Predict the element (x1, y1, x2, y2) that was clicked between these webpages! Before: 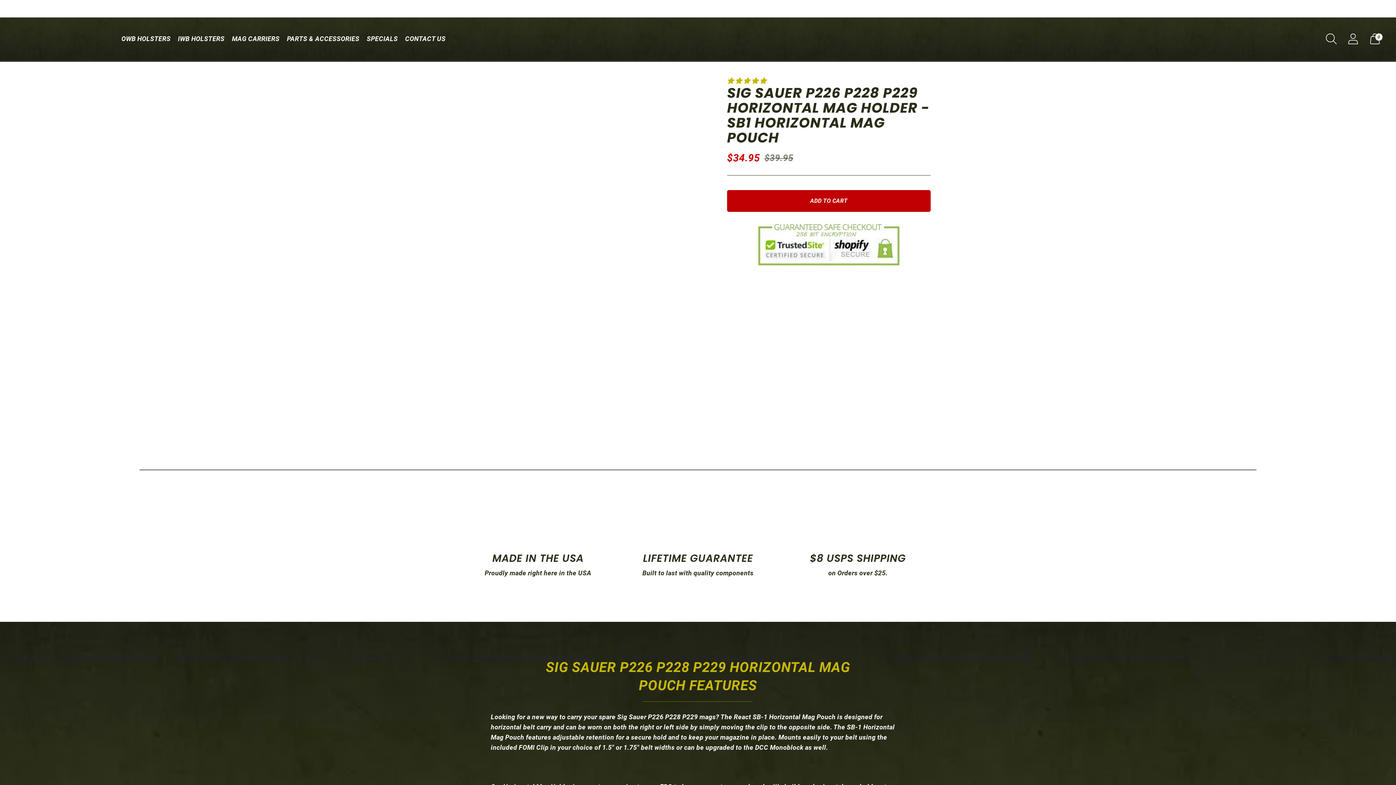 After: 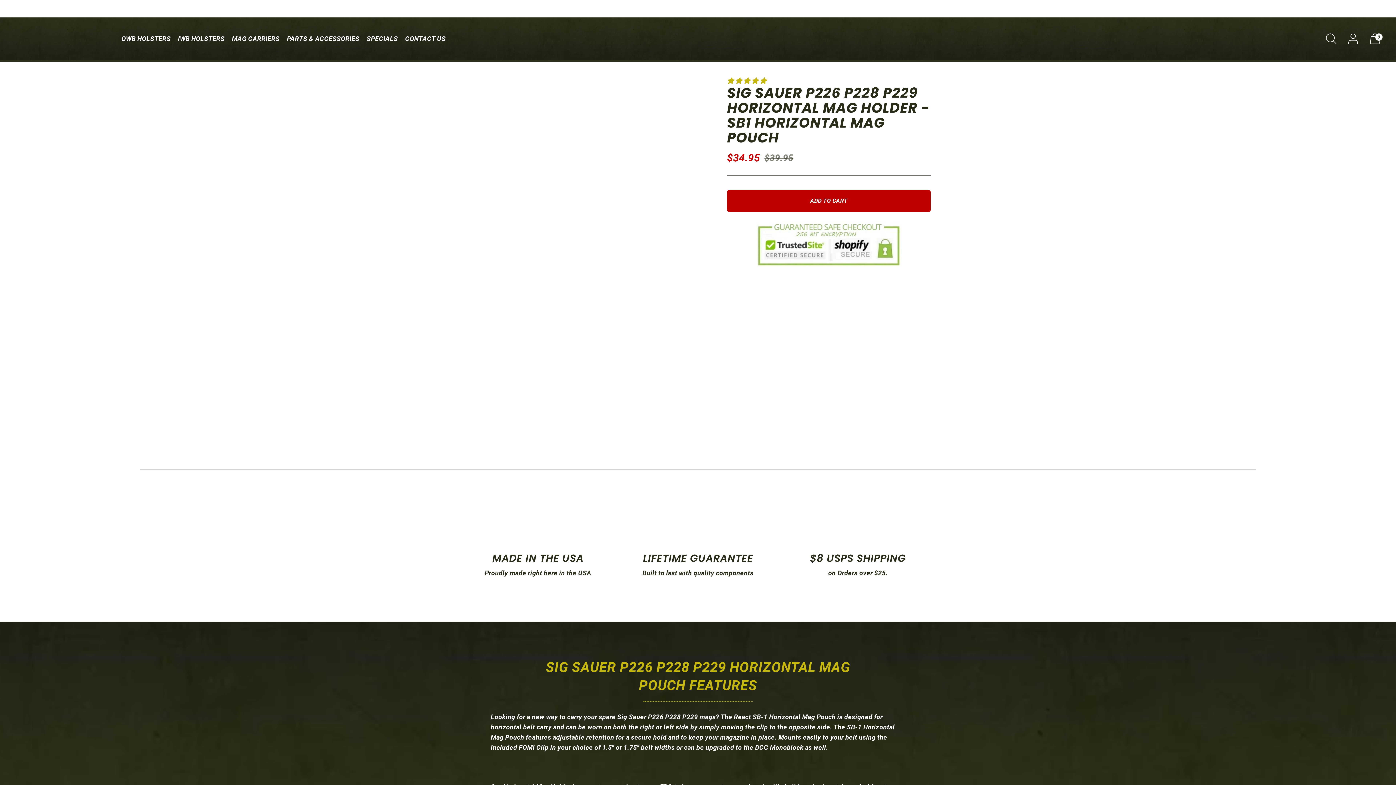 Action: label: Change image to image 6 bbox: (465, 364, 506, 405)